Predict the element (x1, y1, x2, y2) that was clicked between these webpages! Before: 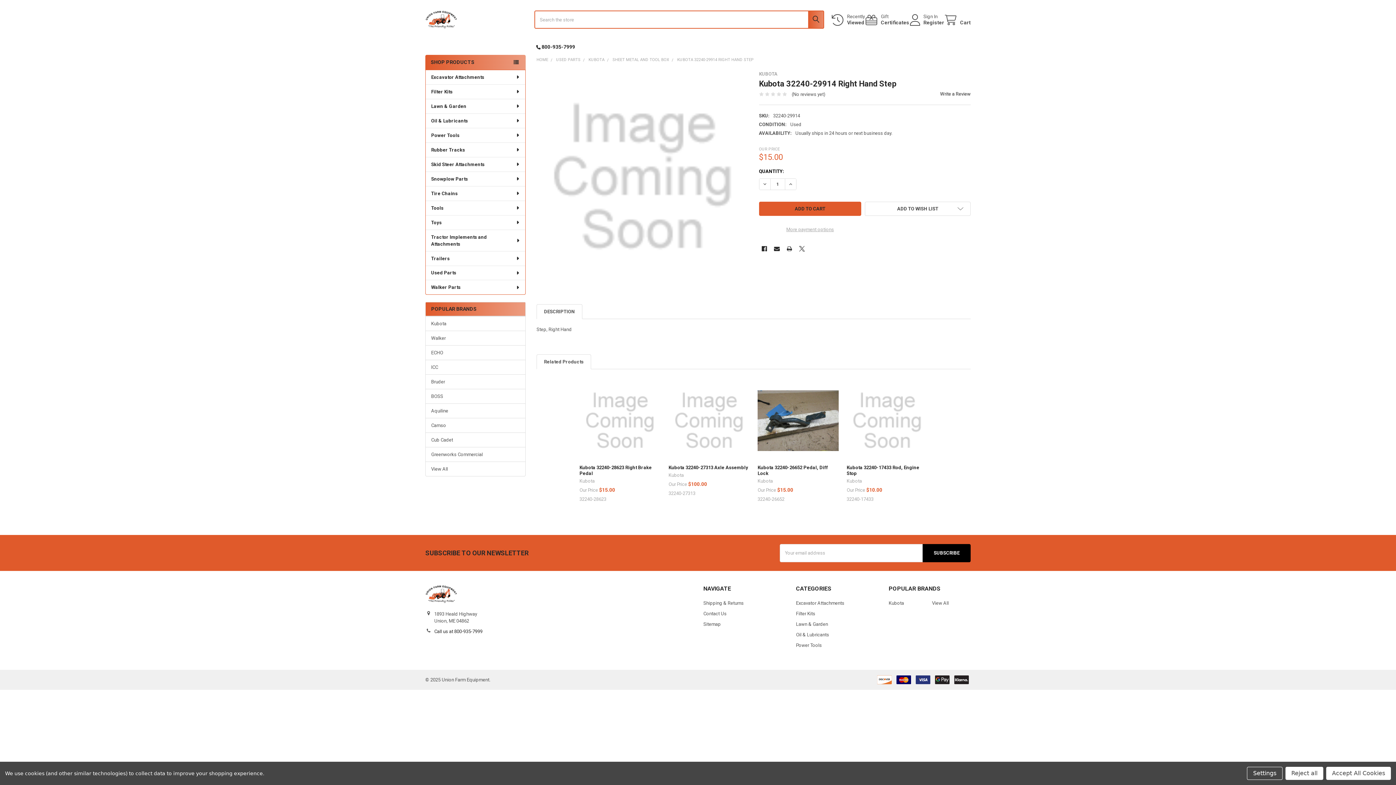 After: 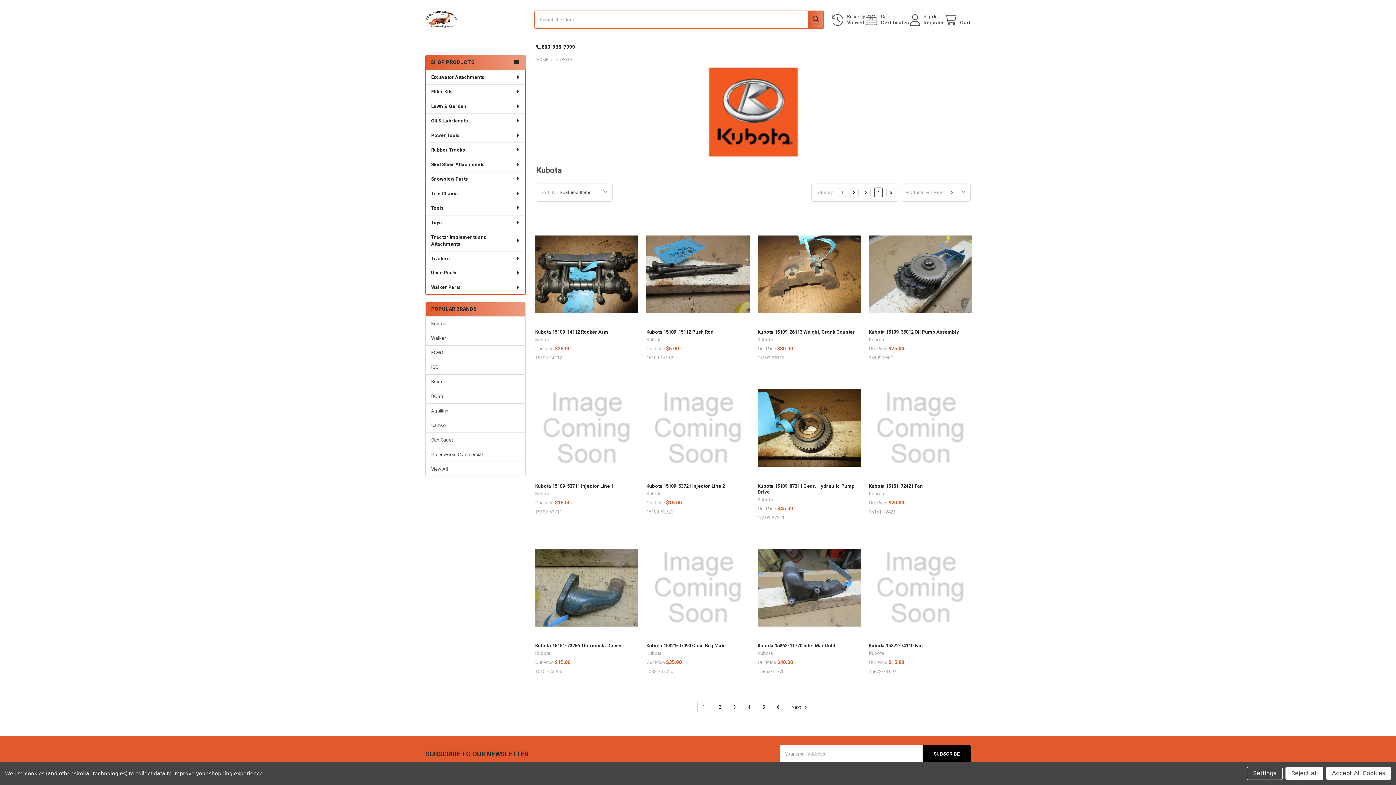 Action: bbox: (759, 71, 777, 76) label: KUBOTA